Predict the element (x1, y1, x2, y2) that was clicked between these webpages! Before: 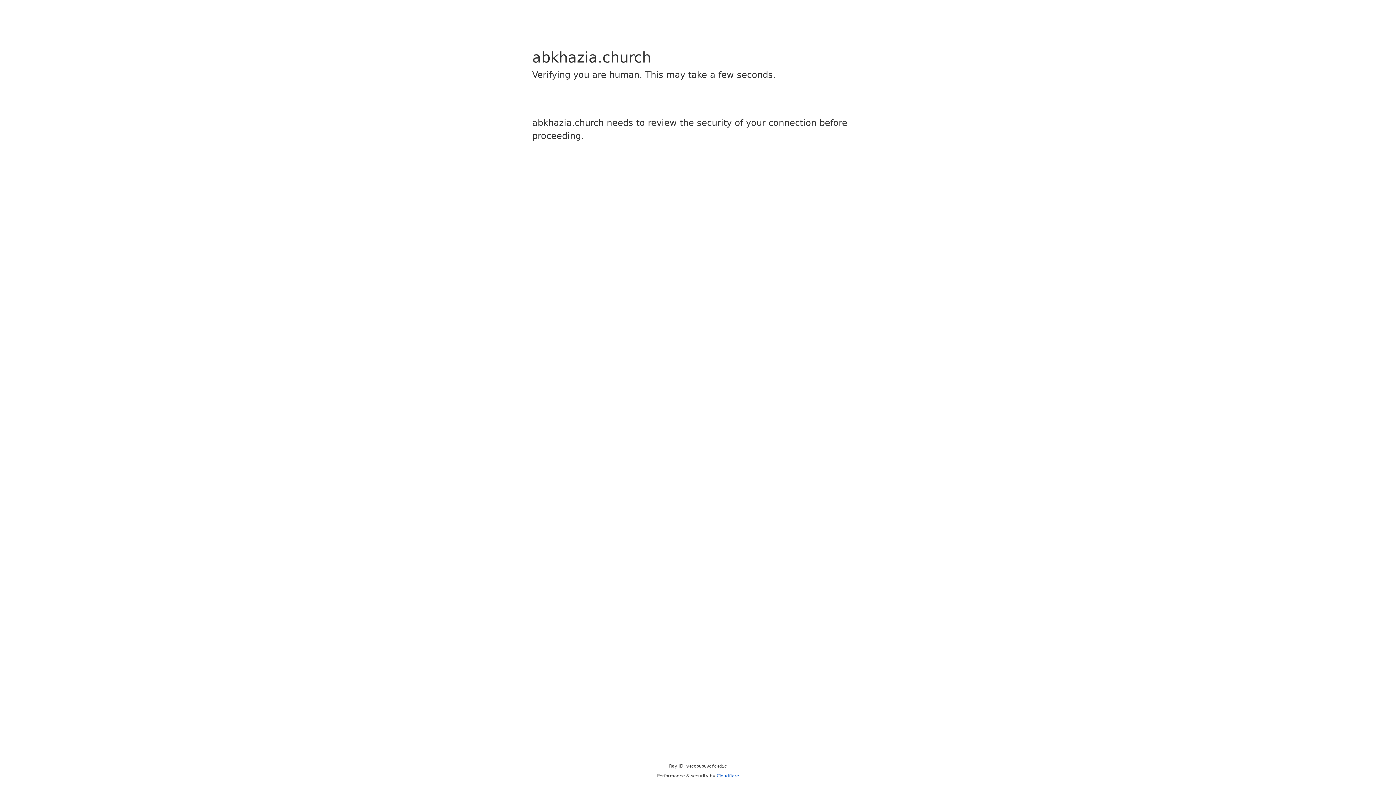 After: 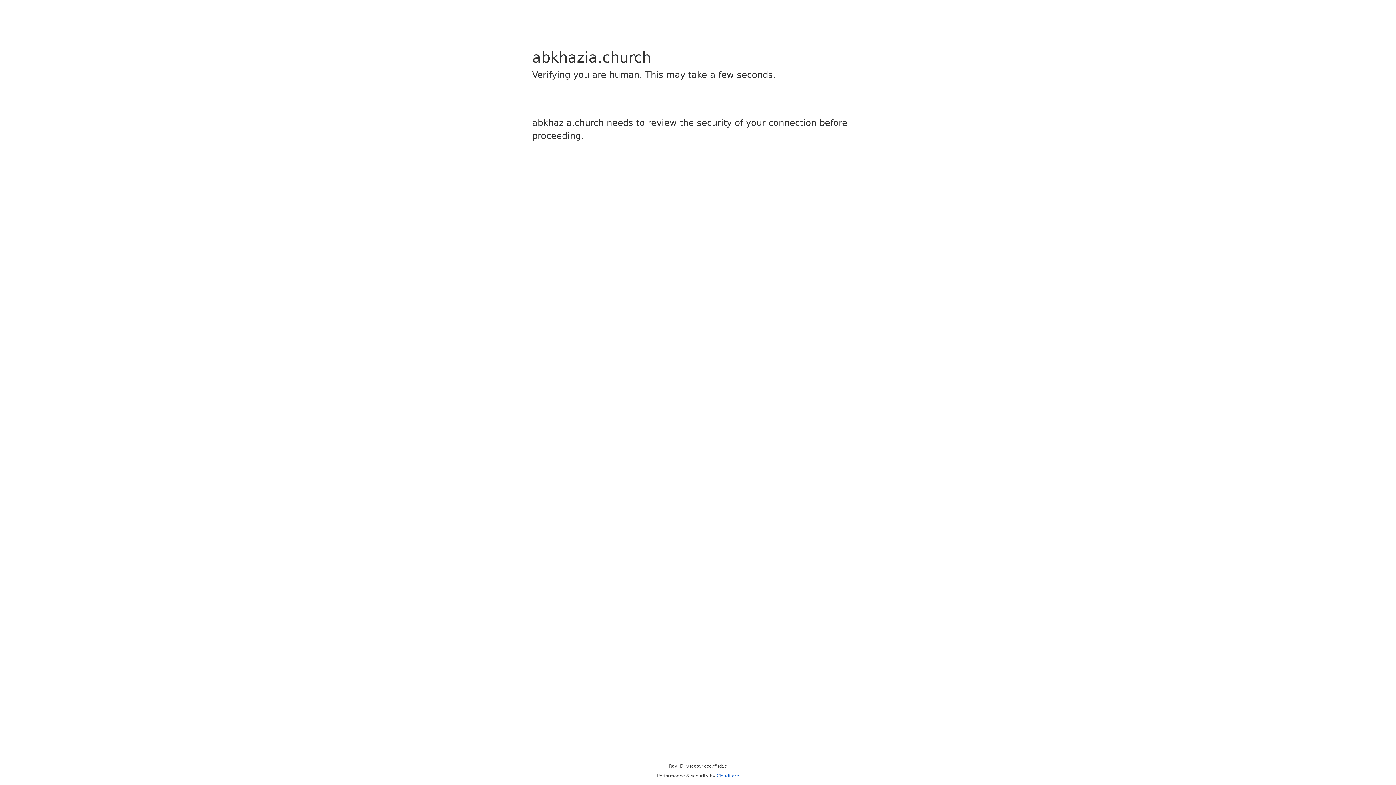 Action: bbox: (716, 773, 739, 778) label: Cloudflare